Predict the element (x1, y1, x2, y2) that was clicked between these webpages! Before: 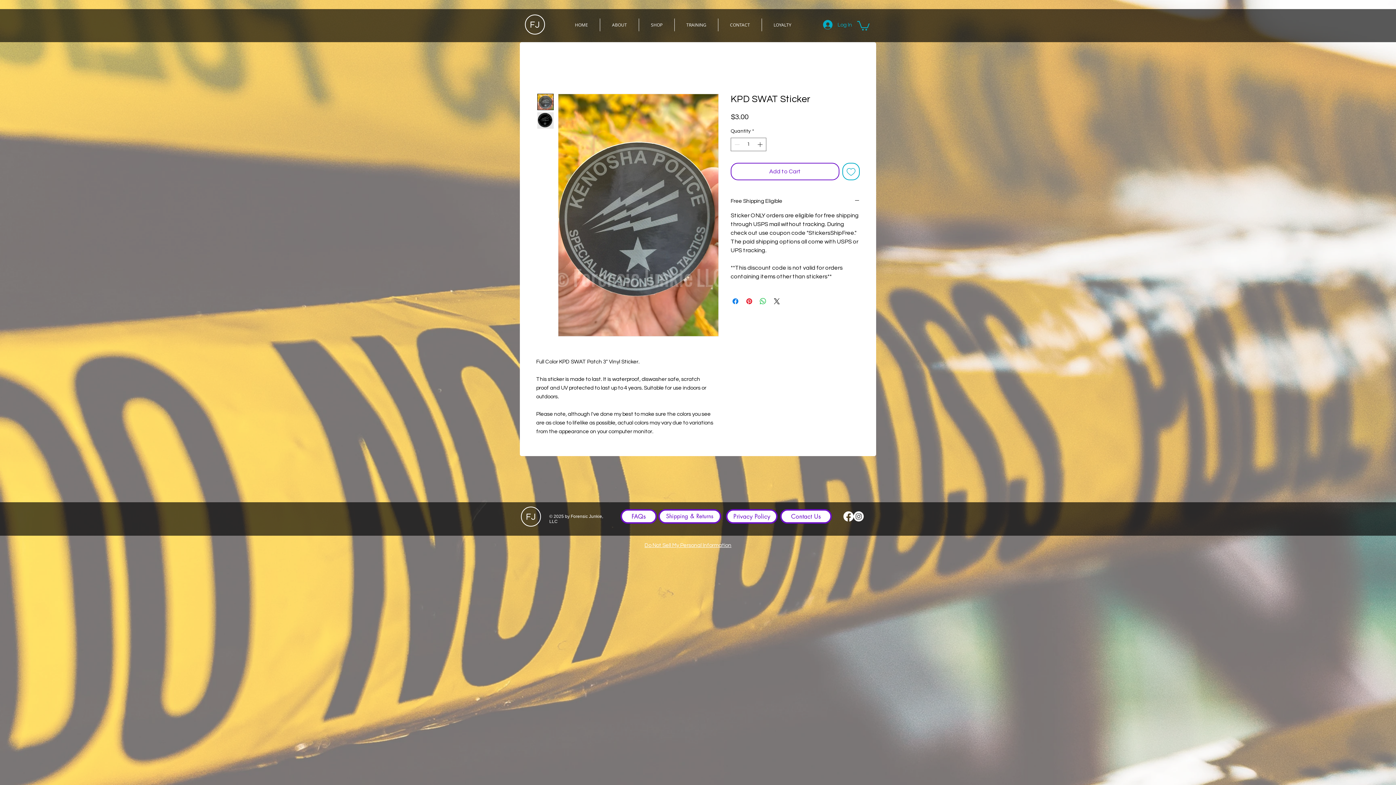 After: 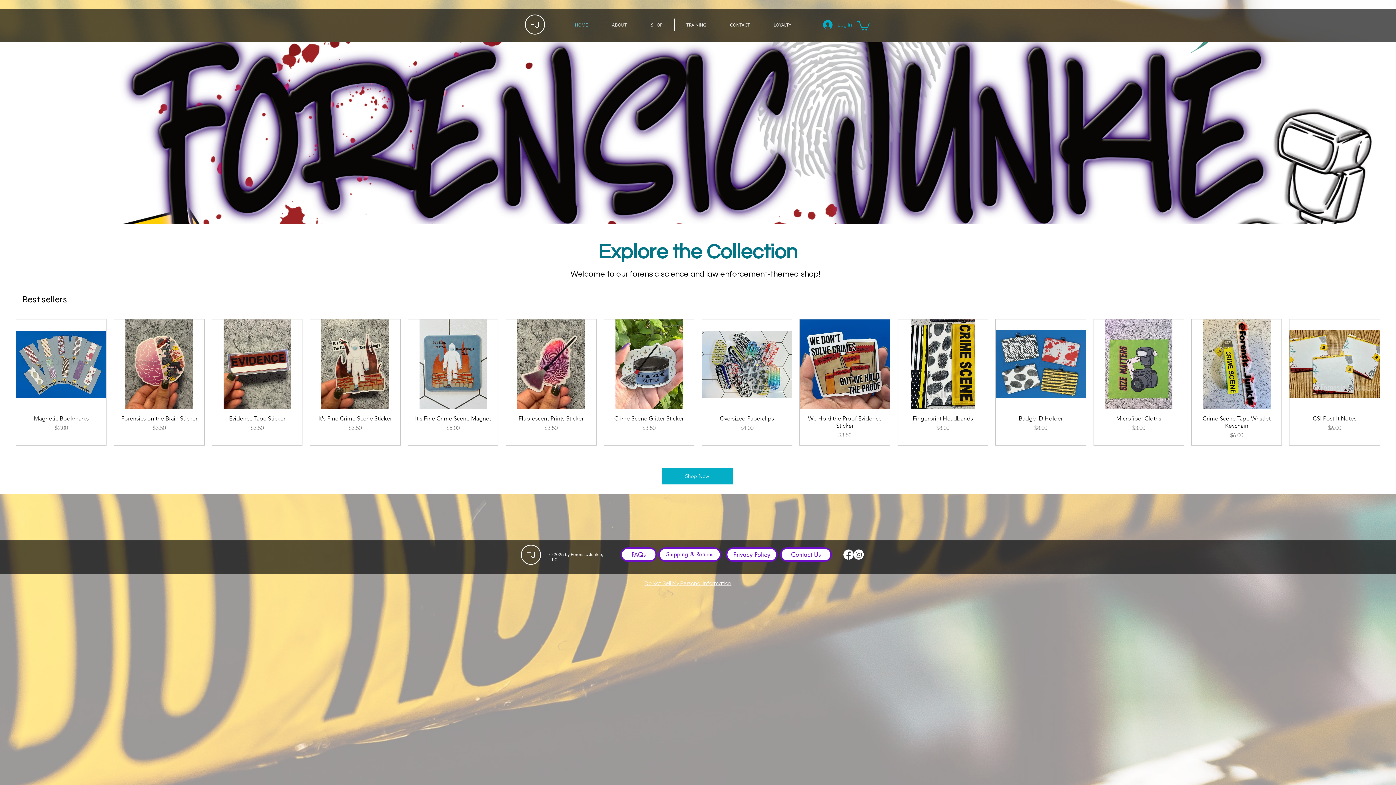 Action: label: HOME bbox: (563, 18, 600, 31)